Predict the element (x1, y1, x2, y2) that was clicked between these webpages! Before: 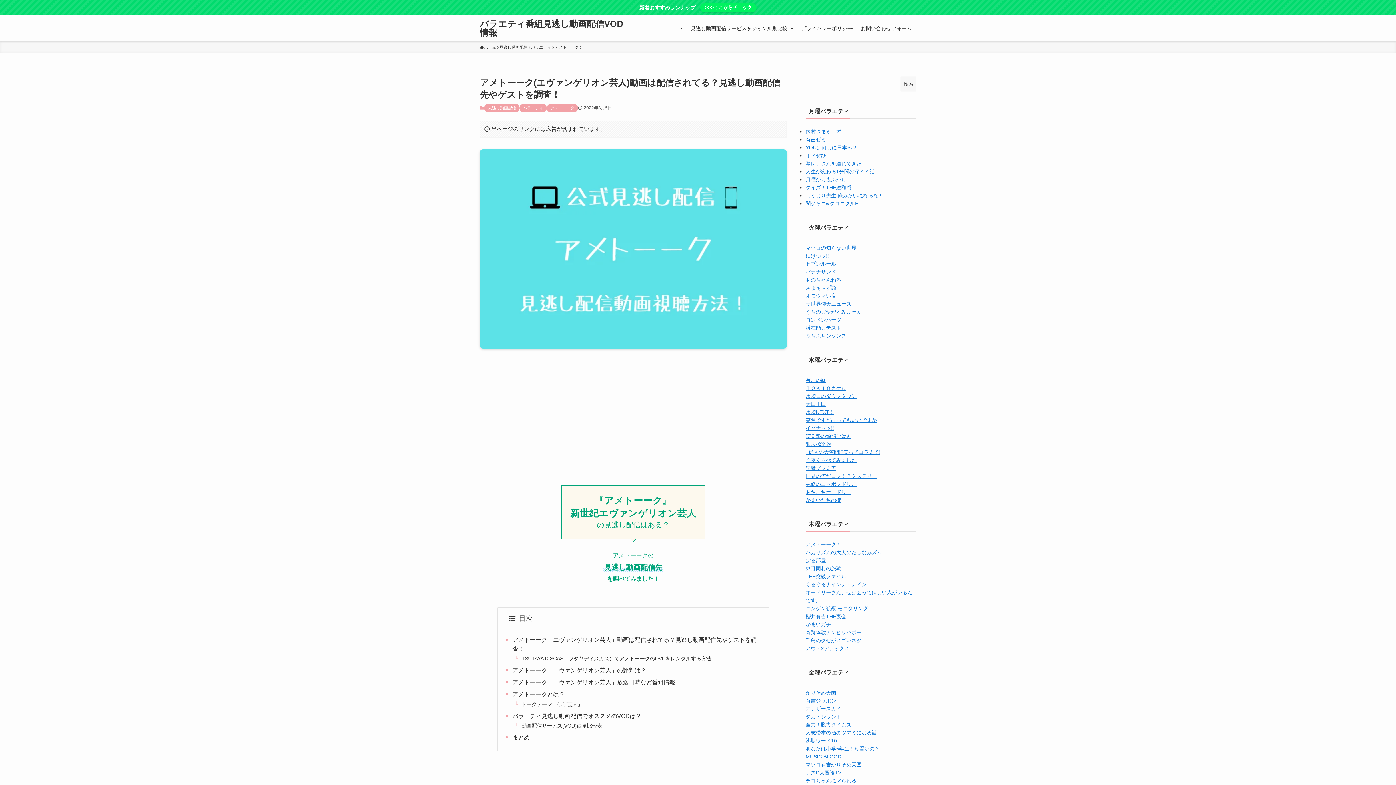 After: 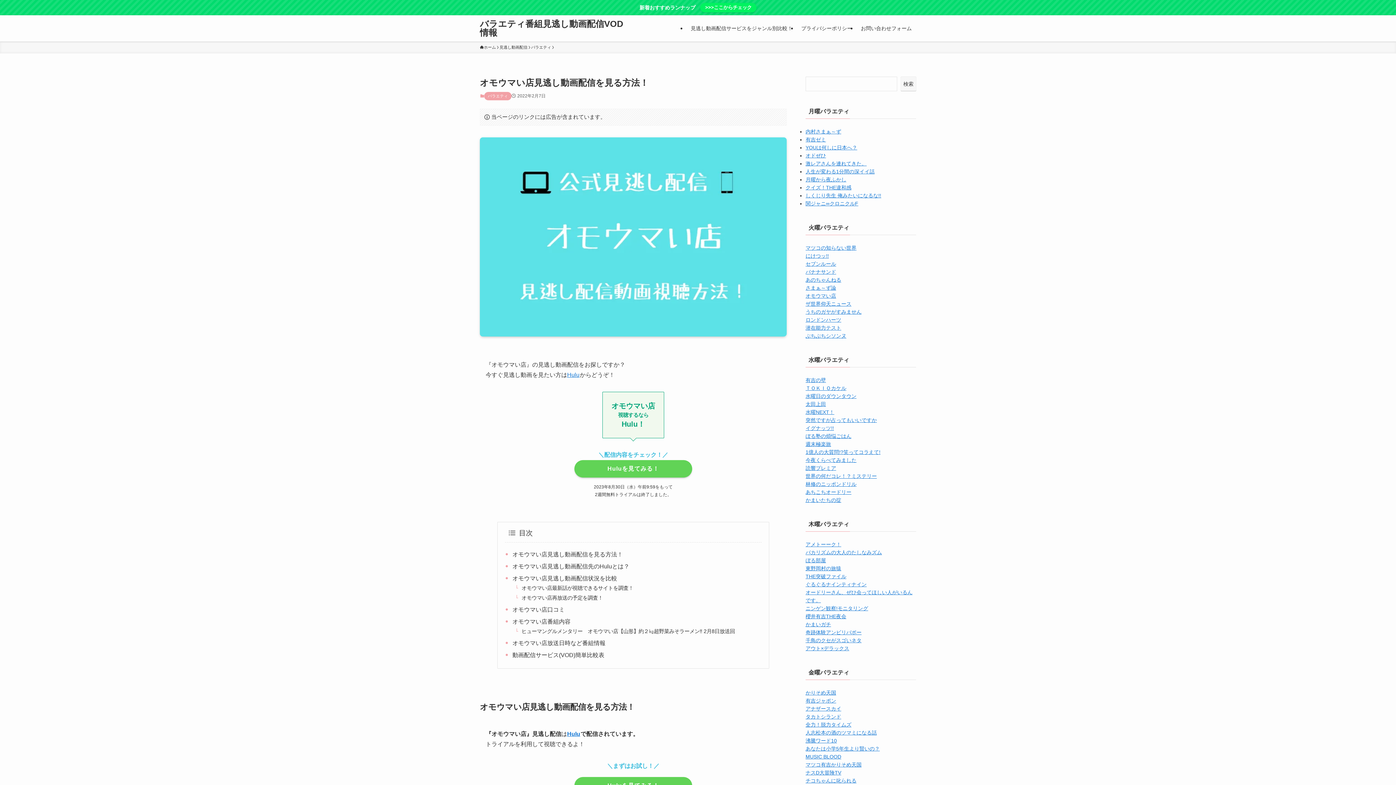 Action: bbox: (805, 293, 836, 298) label: オモウマい店